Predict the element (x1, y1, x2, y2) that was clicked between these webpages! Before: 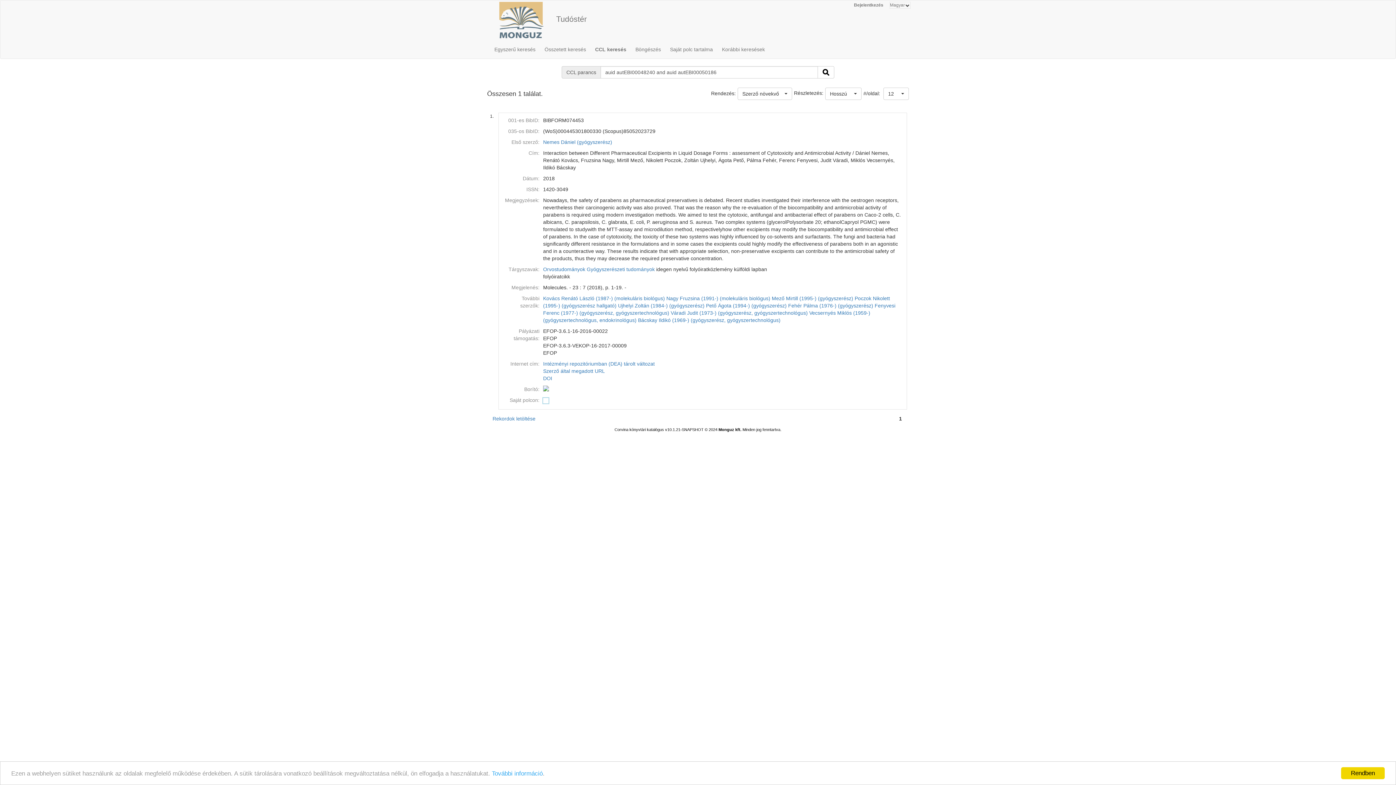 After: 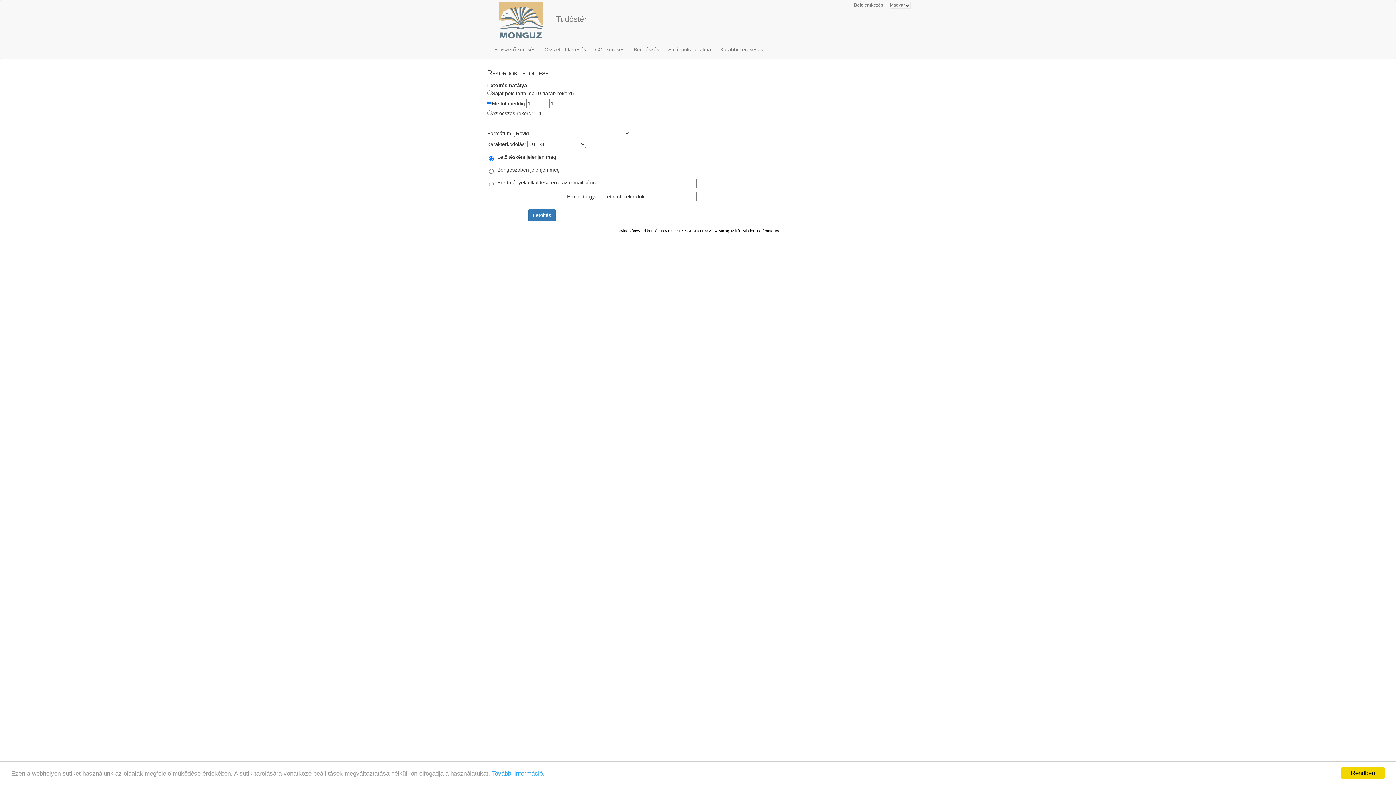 Action: bbox: (492, 416, 535, 421) label: Rekordok letöltése